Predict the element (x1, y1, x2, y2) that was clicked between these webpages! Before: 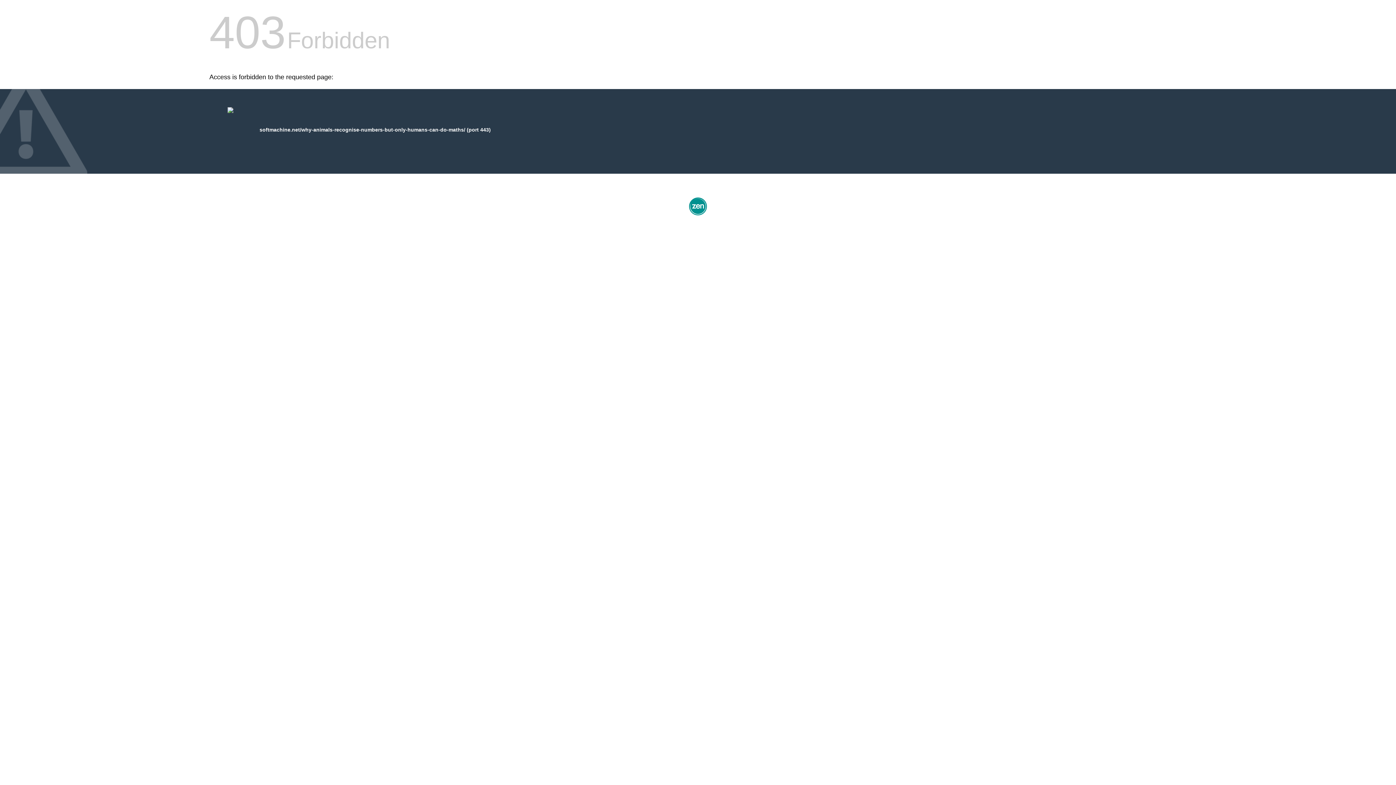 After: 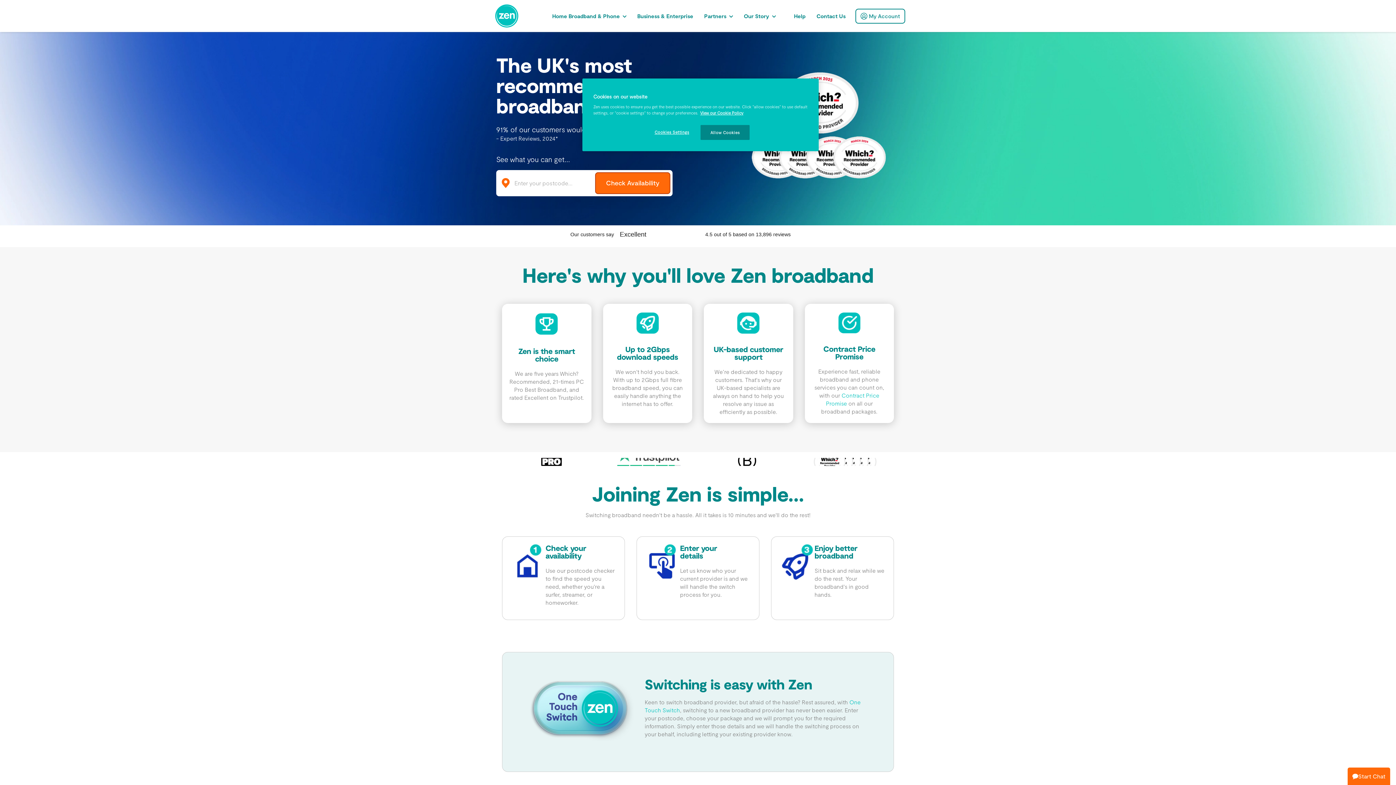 Action: bbox: (687, 212, 709, 218)